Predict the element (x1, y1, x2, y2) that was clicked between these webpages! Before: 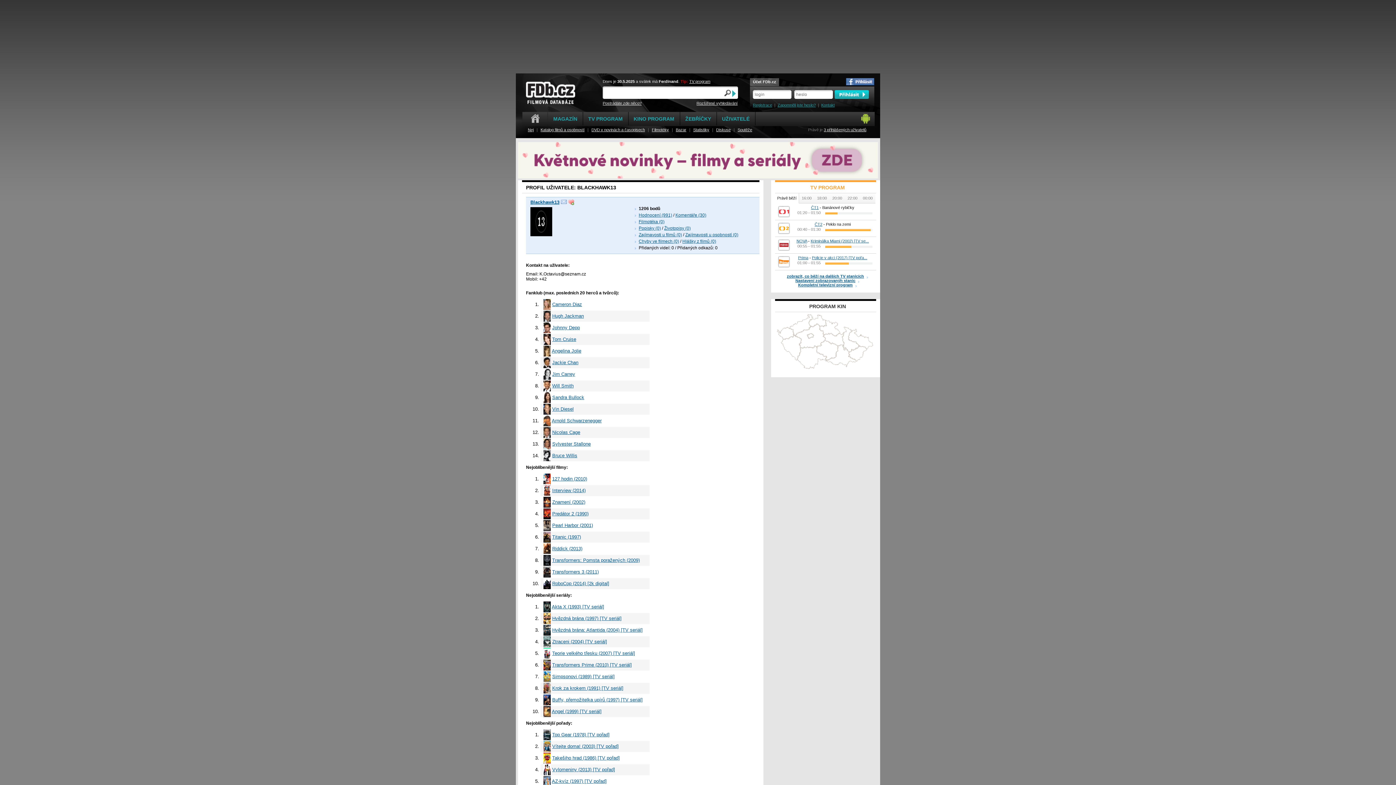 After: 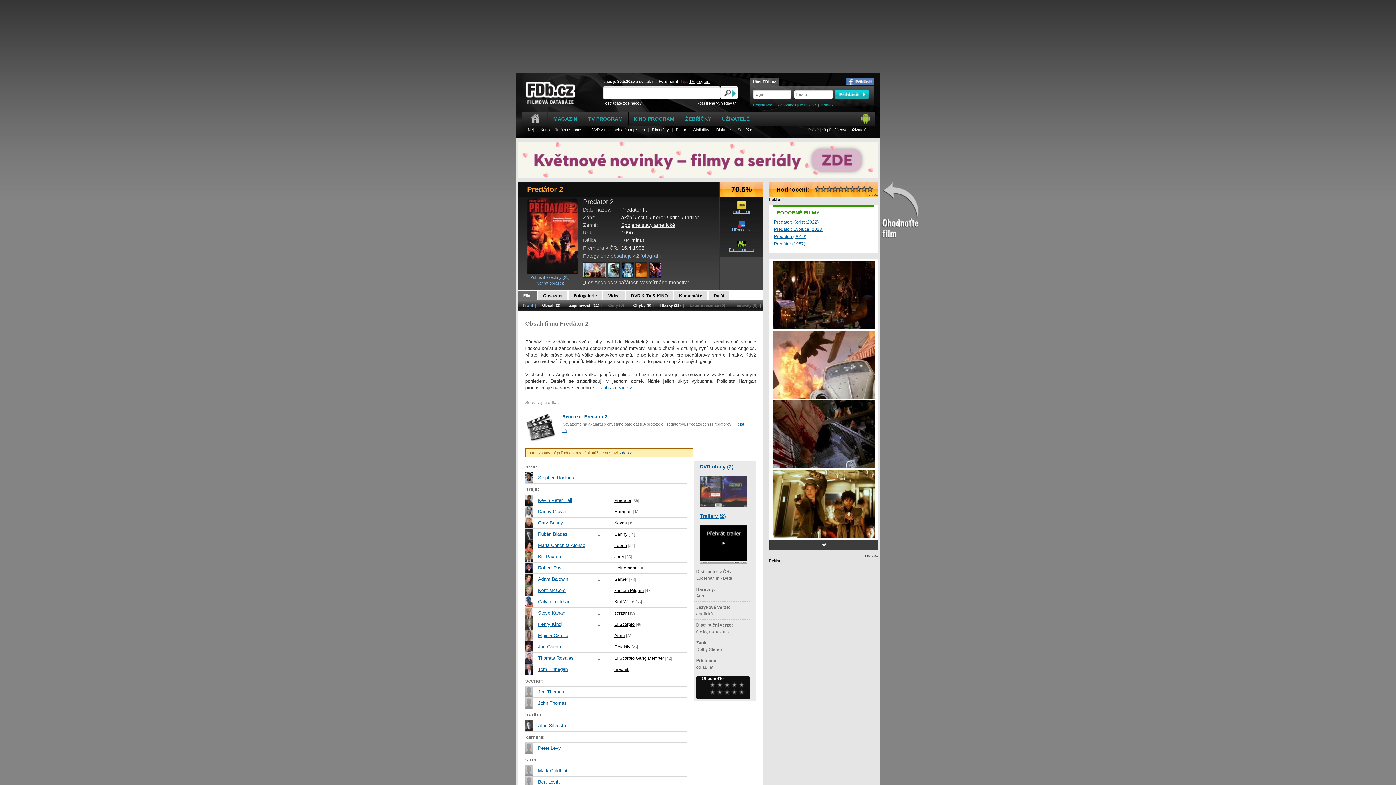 Action: bbox: (543, 511, 550, 516)